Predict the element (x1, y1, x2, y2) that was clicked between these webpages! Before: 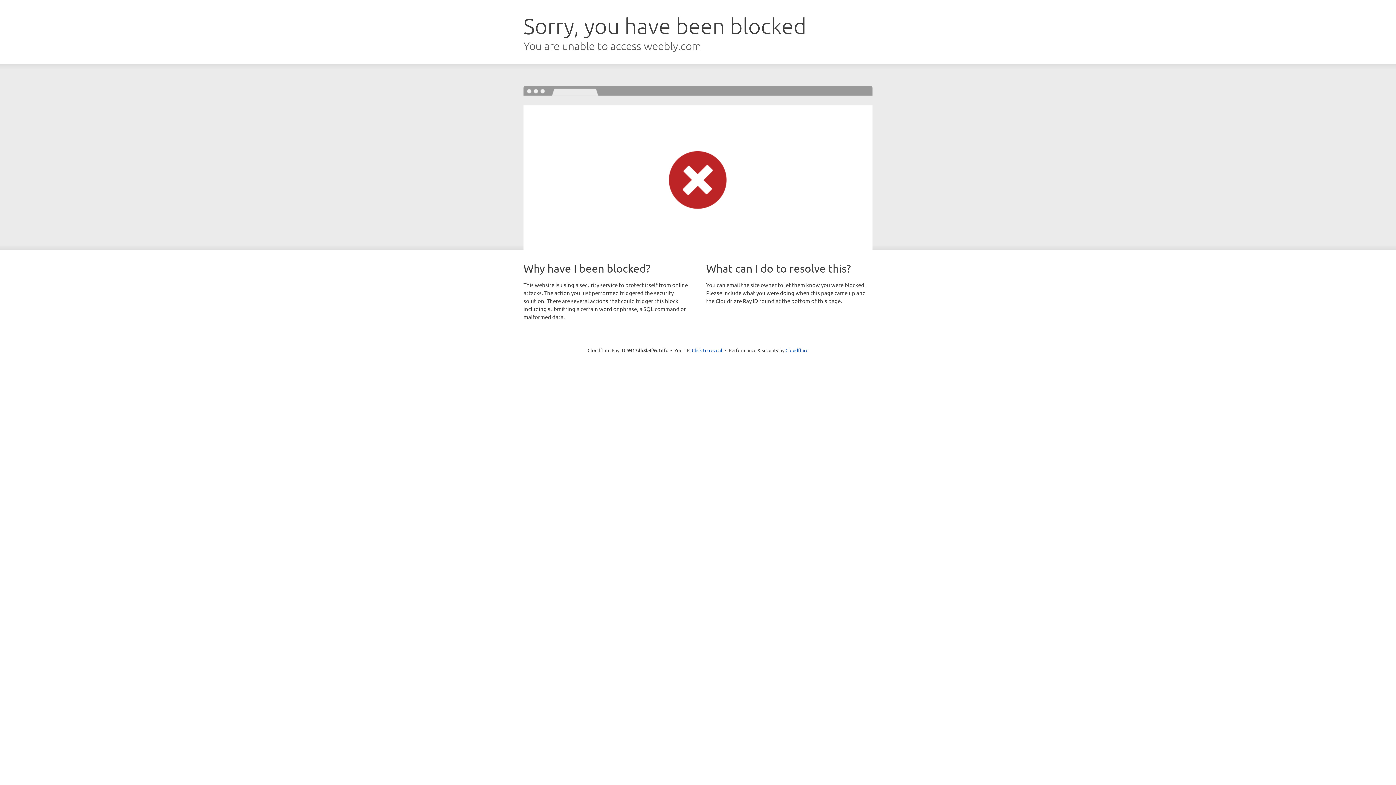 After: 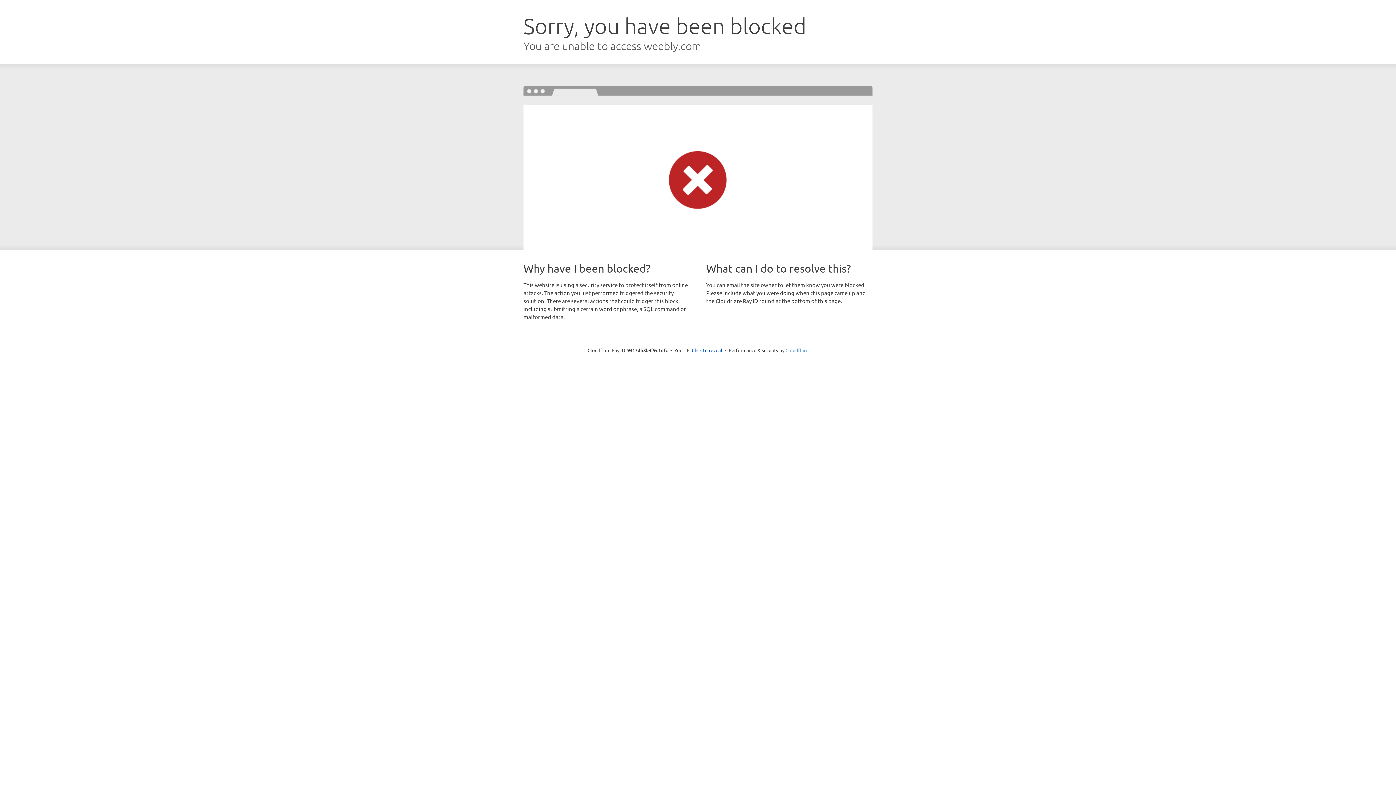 Action: bbox: (785, 347, 808, 353) label: Cloudflare